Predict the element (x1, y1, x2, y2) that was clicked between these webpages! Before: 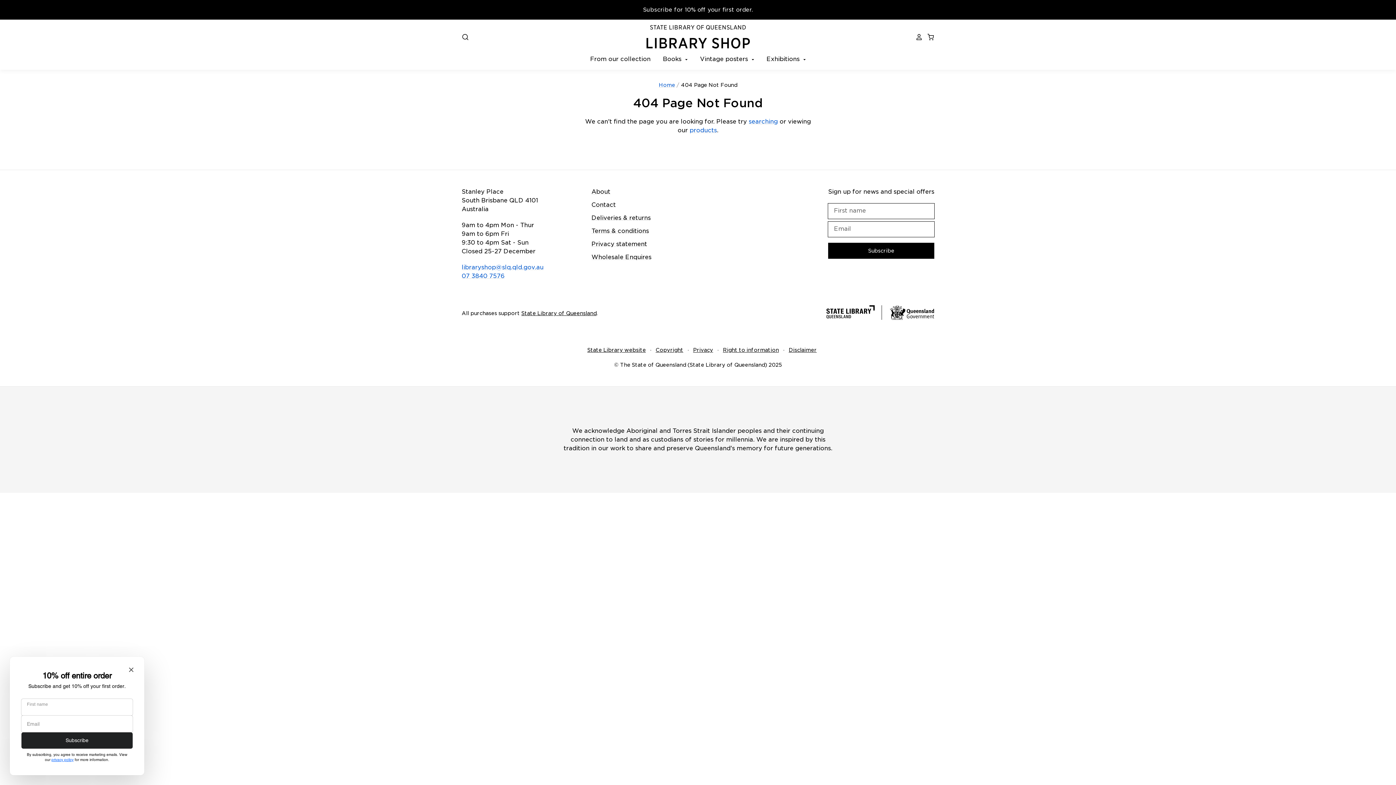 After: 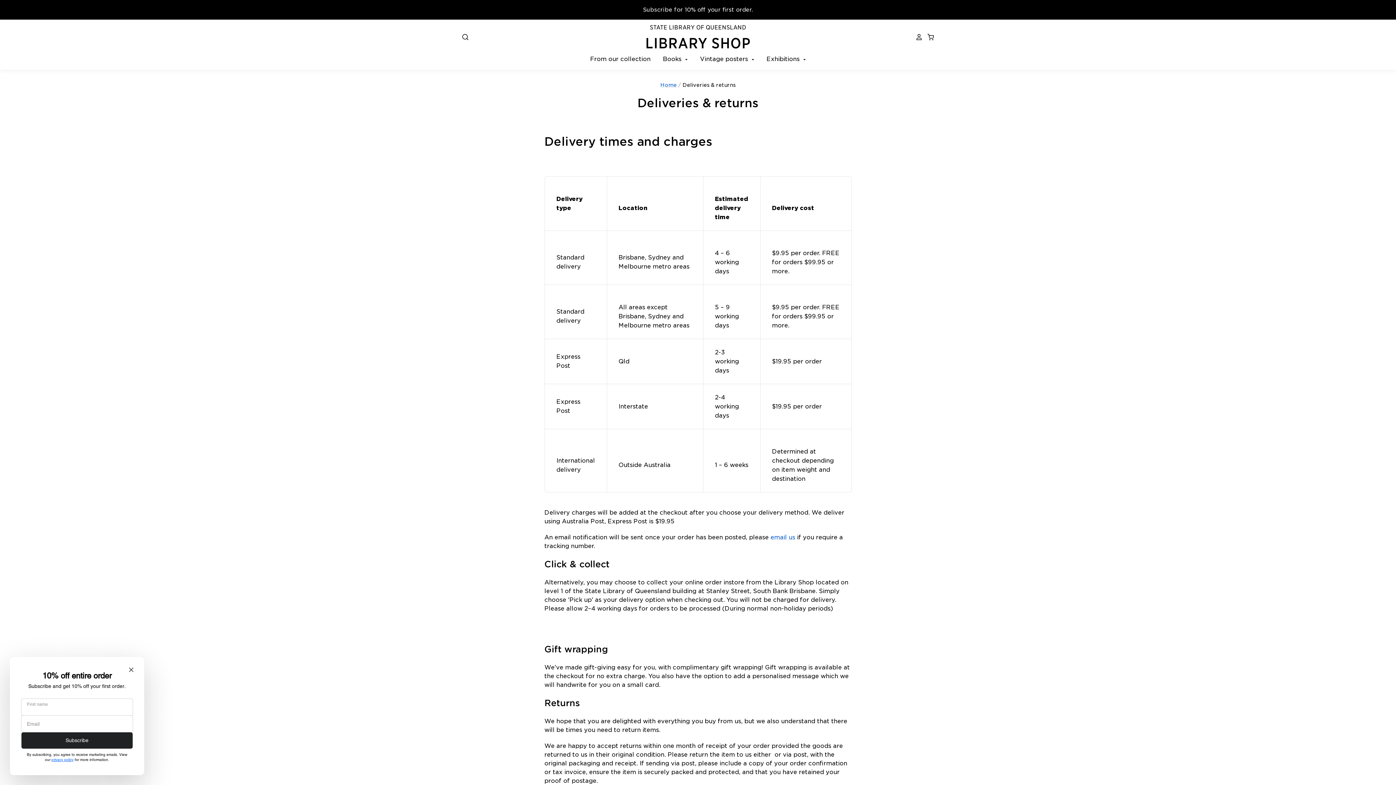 Action: label: Deliveries & returns bbox: (591, 214, 650, 221)